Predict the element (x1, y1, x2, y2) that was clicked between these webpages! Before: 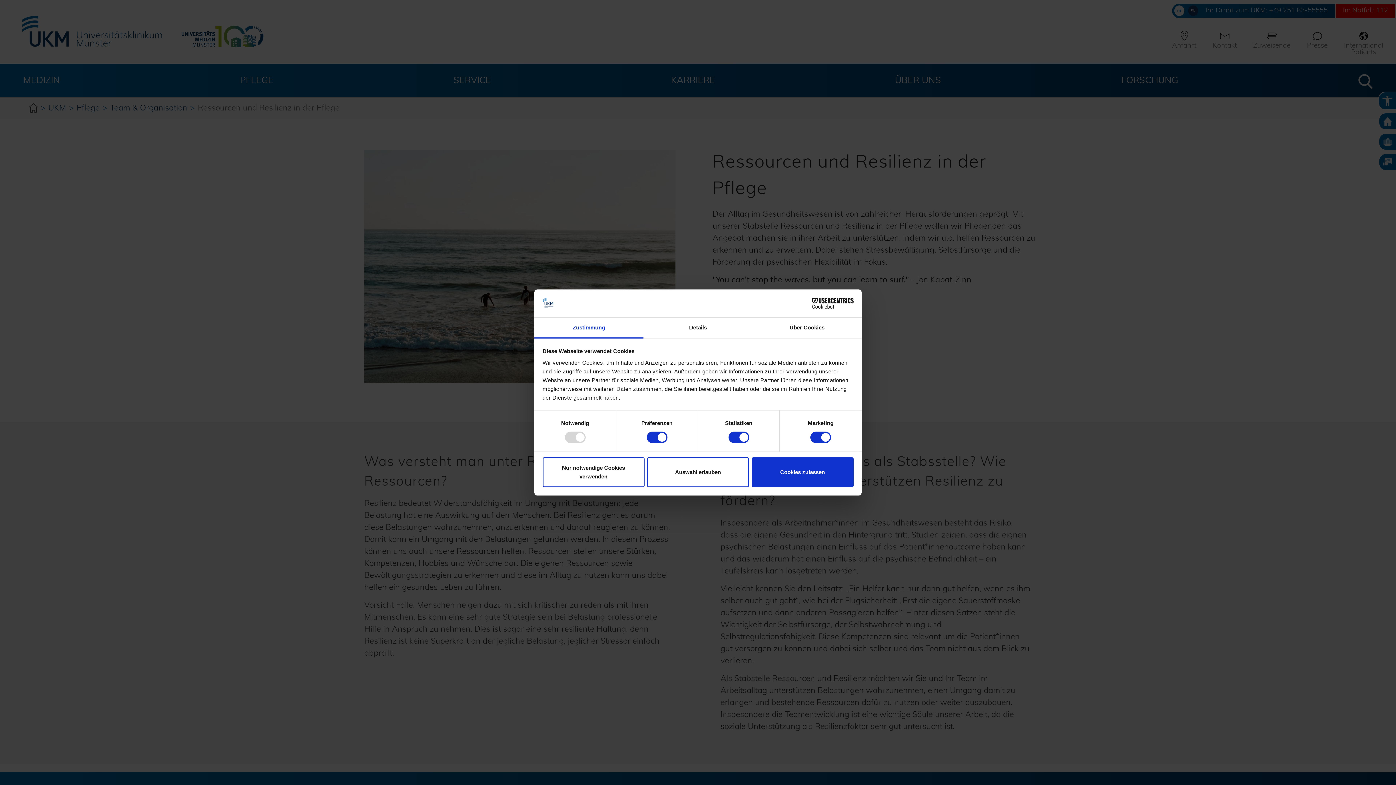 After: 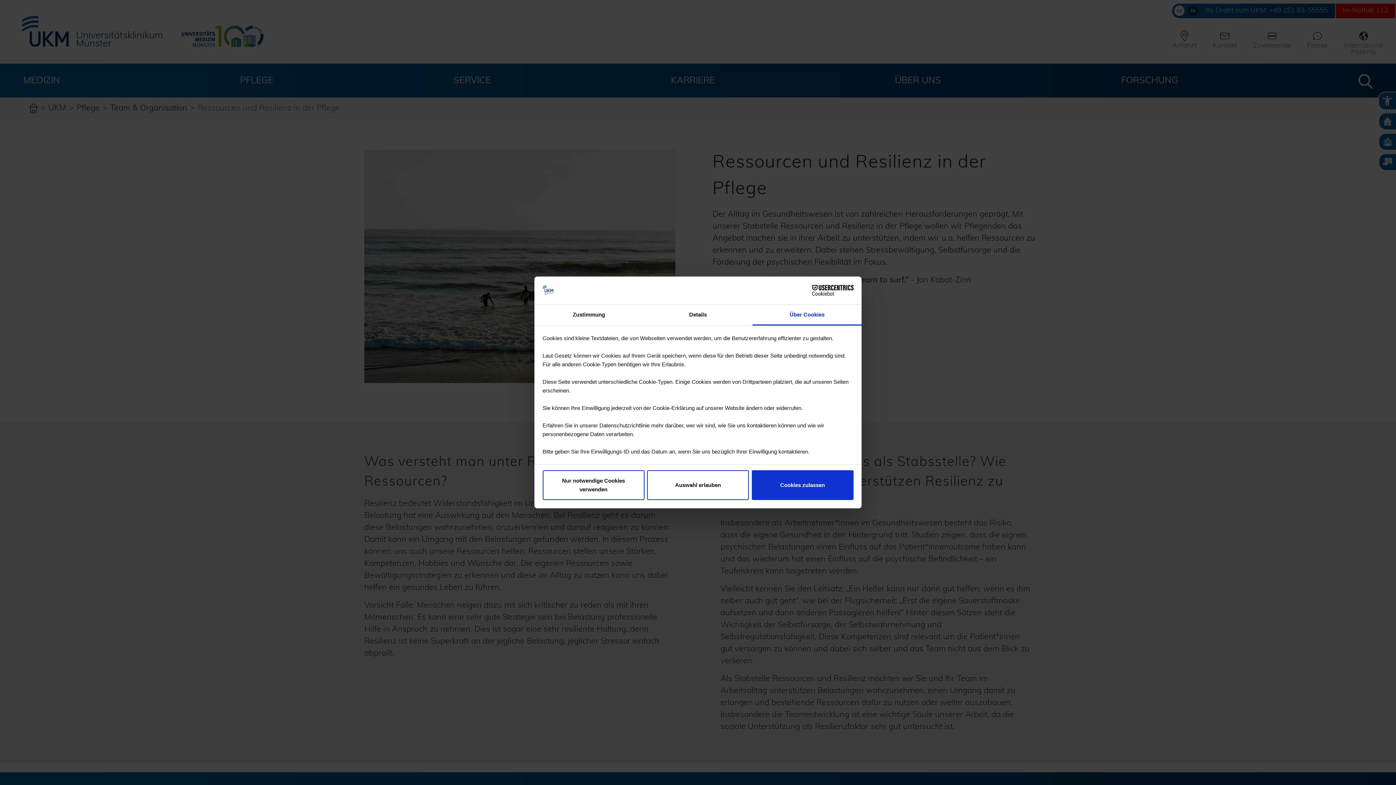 Action: label: Über Cookies bbox: (752, 317, 861, 338)